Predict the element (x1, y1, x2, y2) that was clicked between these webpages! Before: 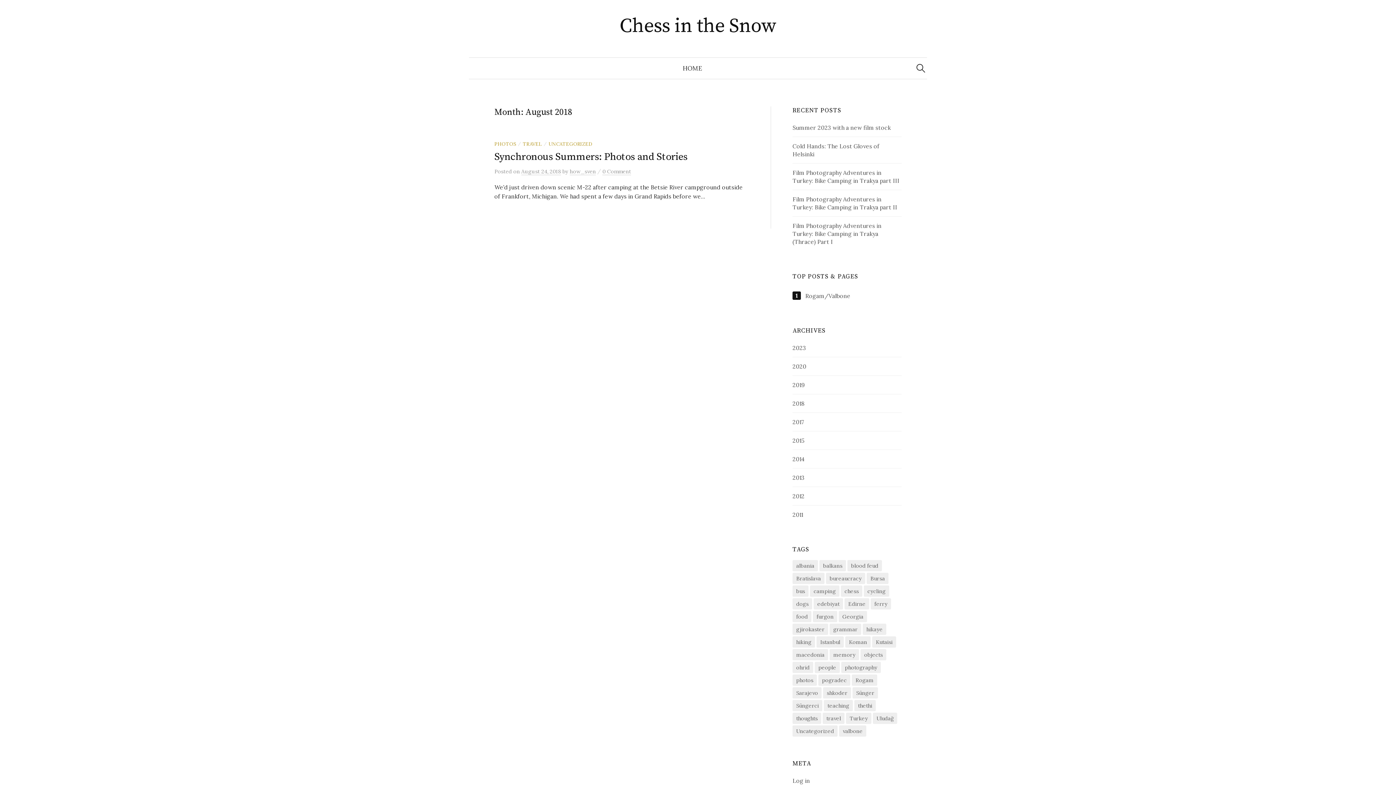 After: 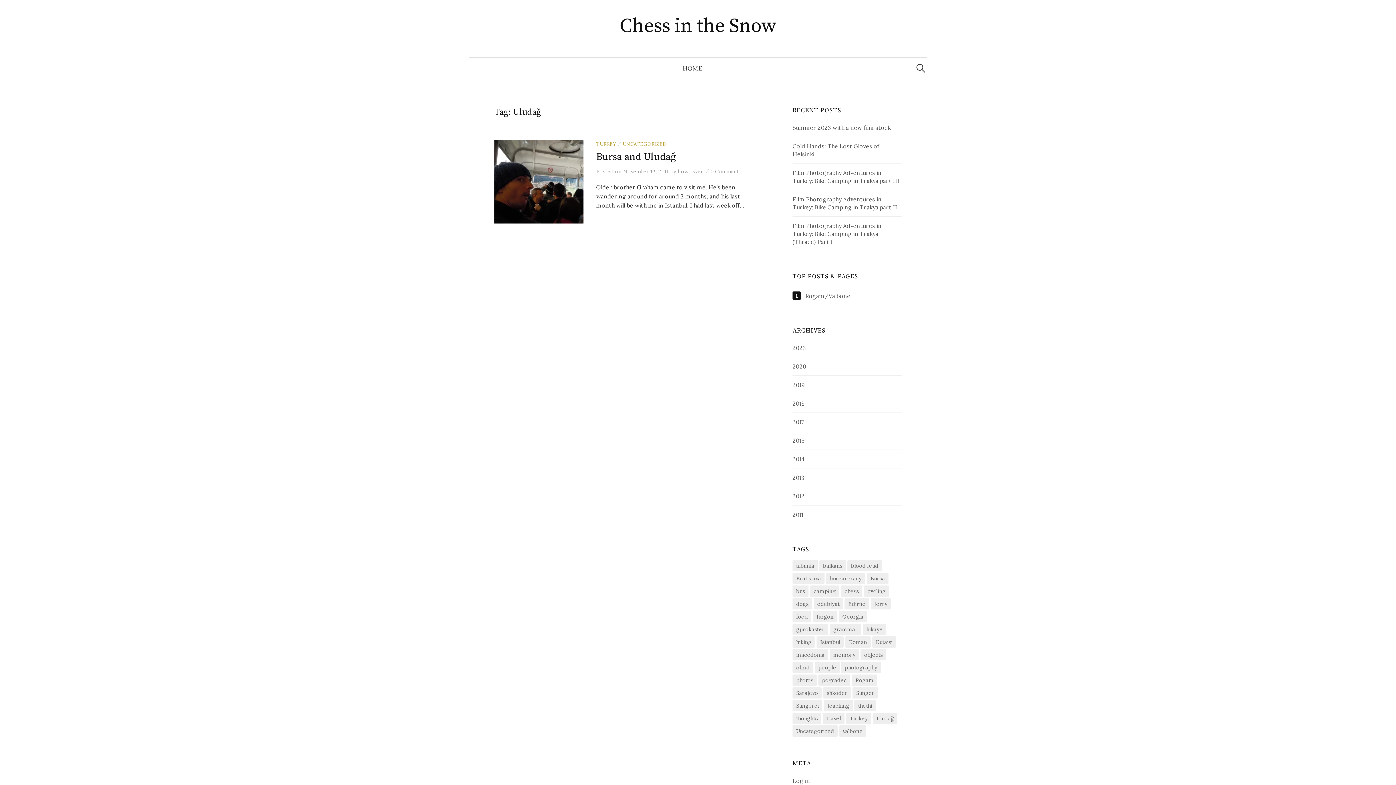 Action: bbox: (873, 713, 897, 724) label: Uludağ (1 item)